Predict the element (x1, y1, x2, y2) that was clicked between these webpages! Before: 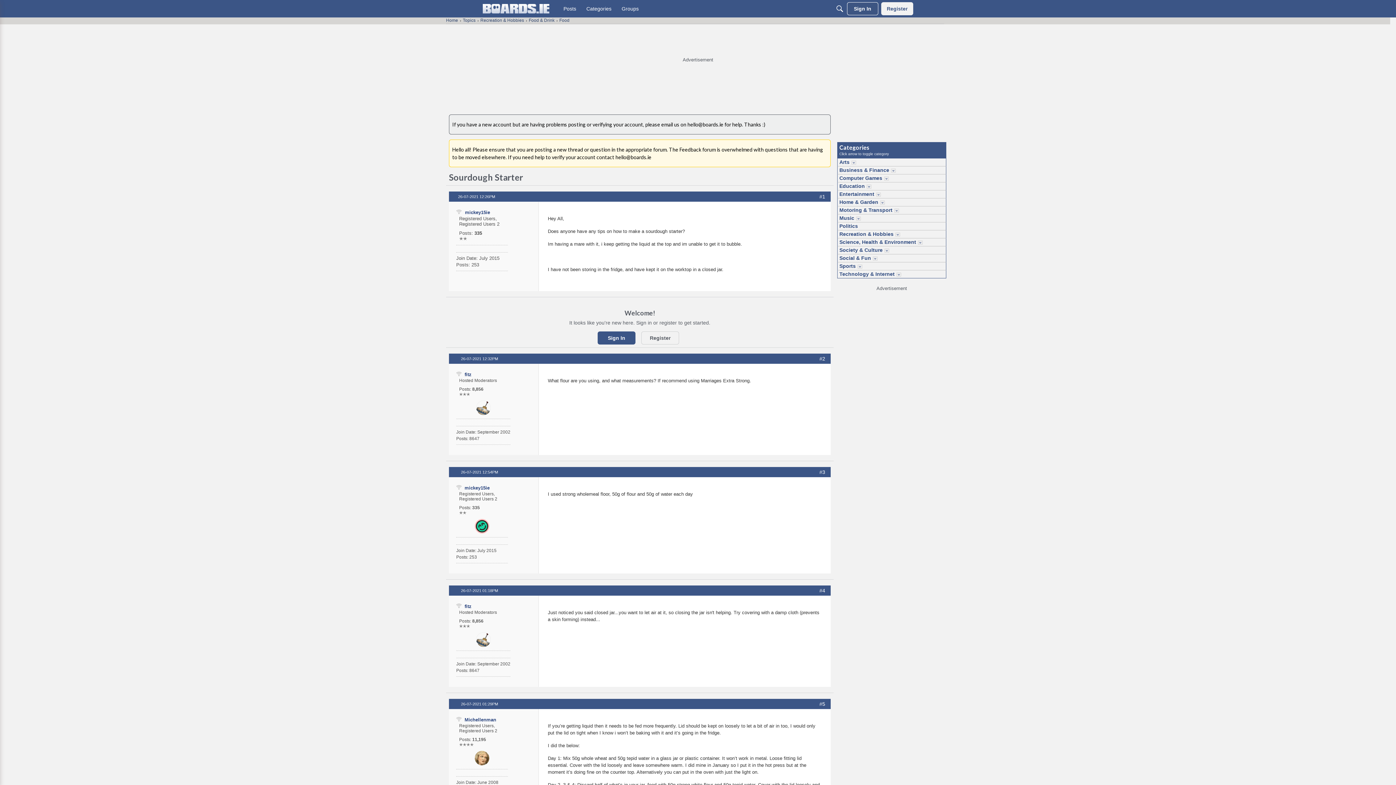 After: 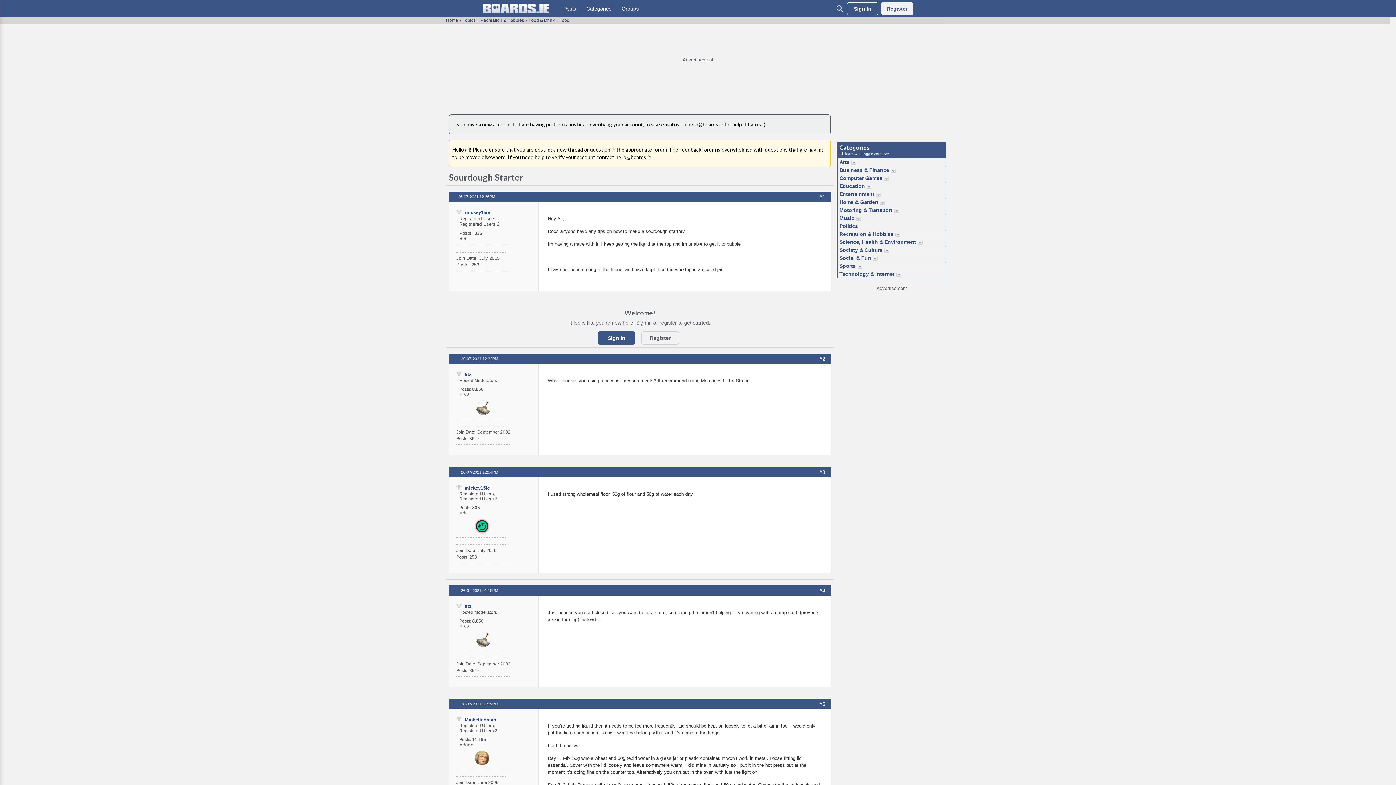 Action: label: #1 bbox: (819, 193, 825, 199)